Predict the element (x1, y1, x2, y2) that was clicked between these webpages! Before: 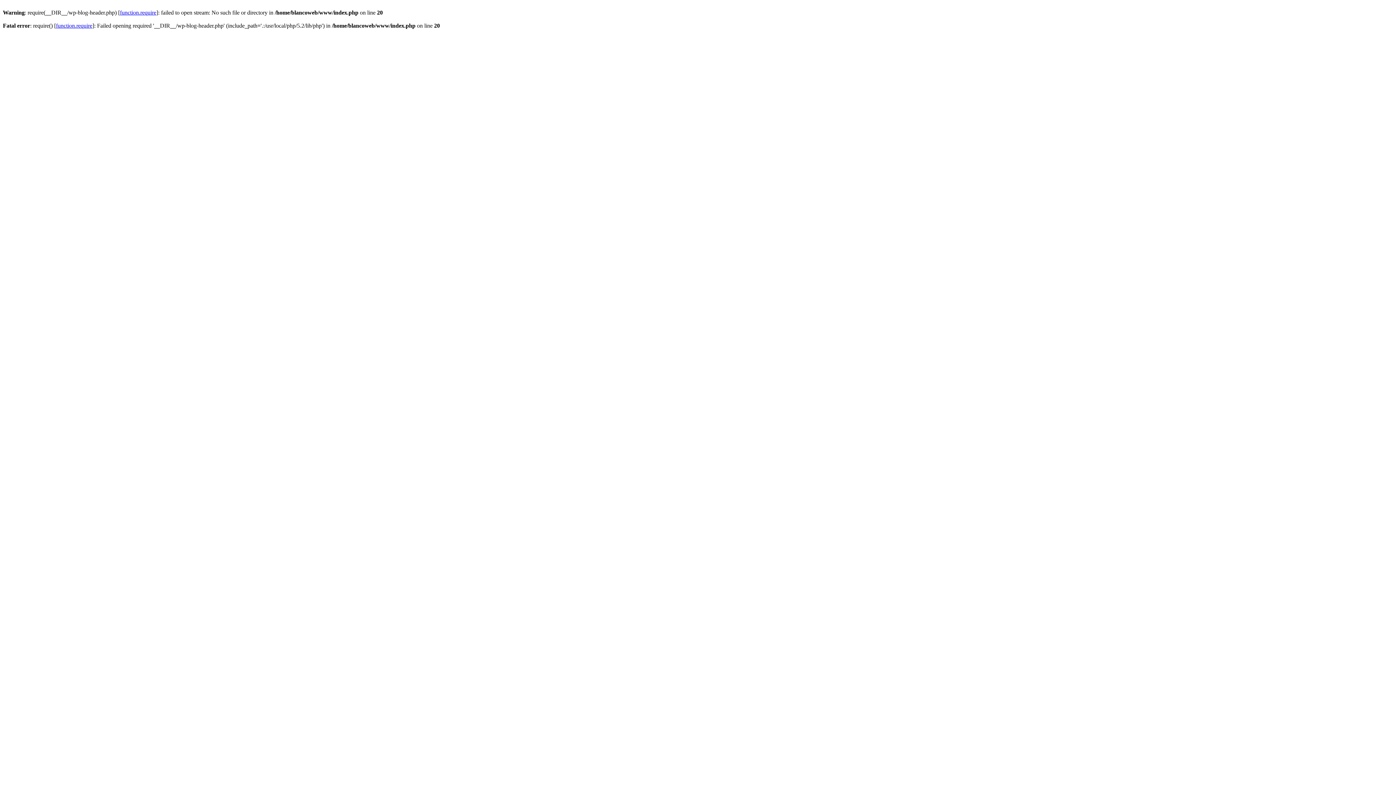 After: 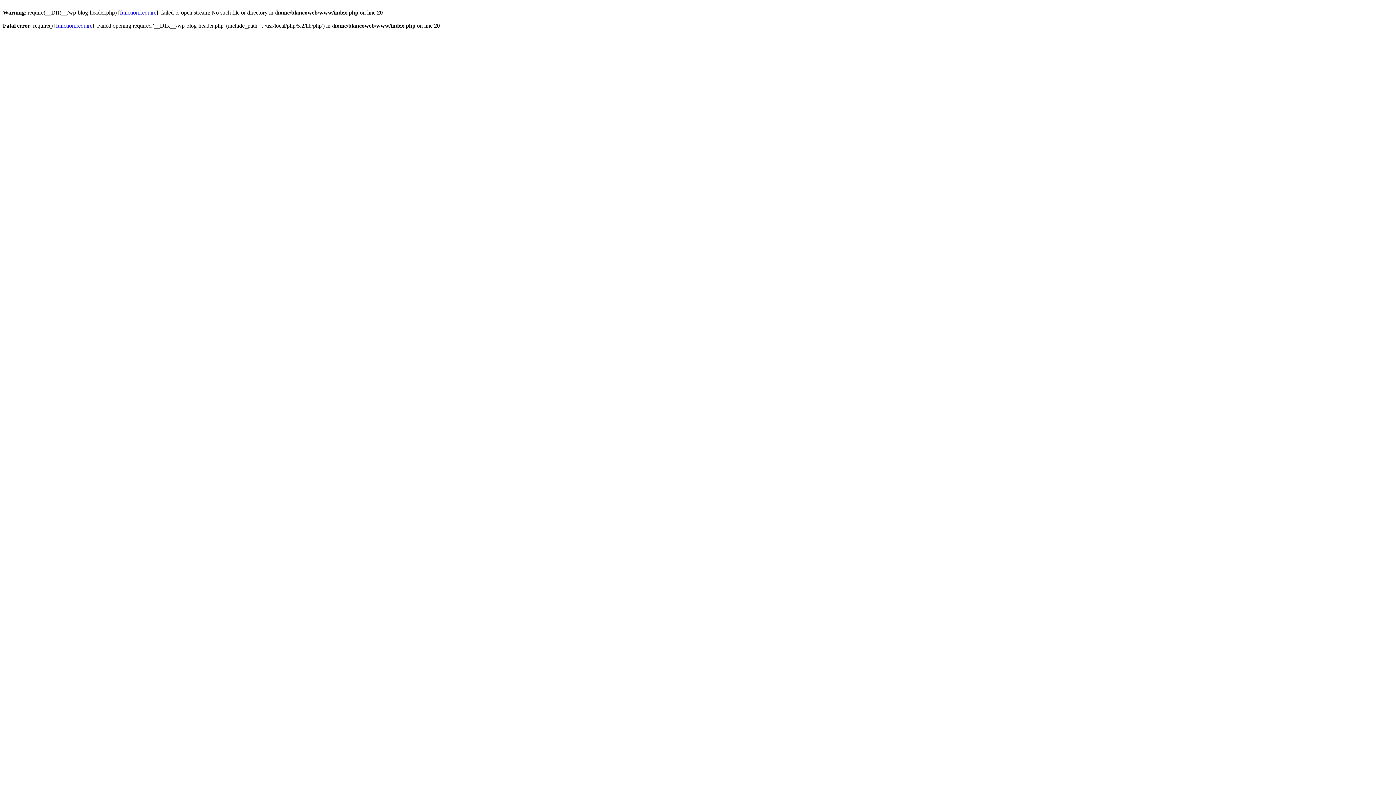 Action: bbox: (120, 9, 156, 15) label: function.require